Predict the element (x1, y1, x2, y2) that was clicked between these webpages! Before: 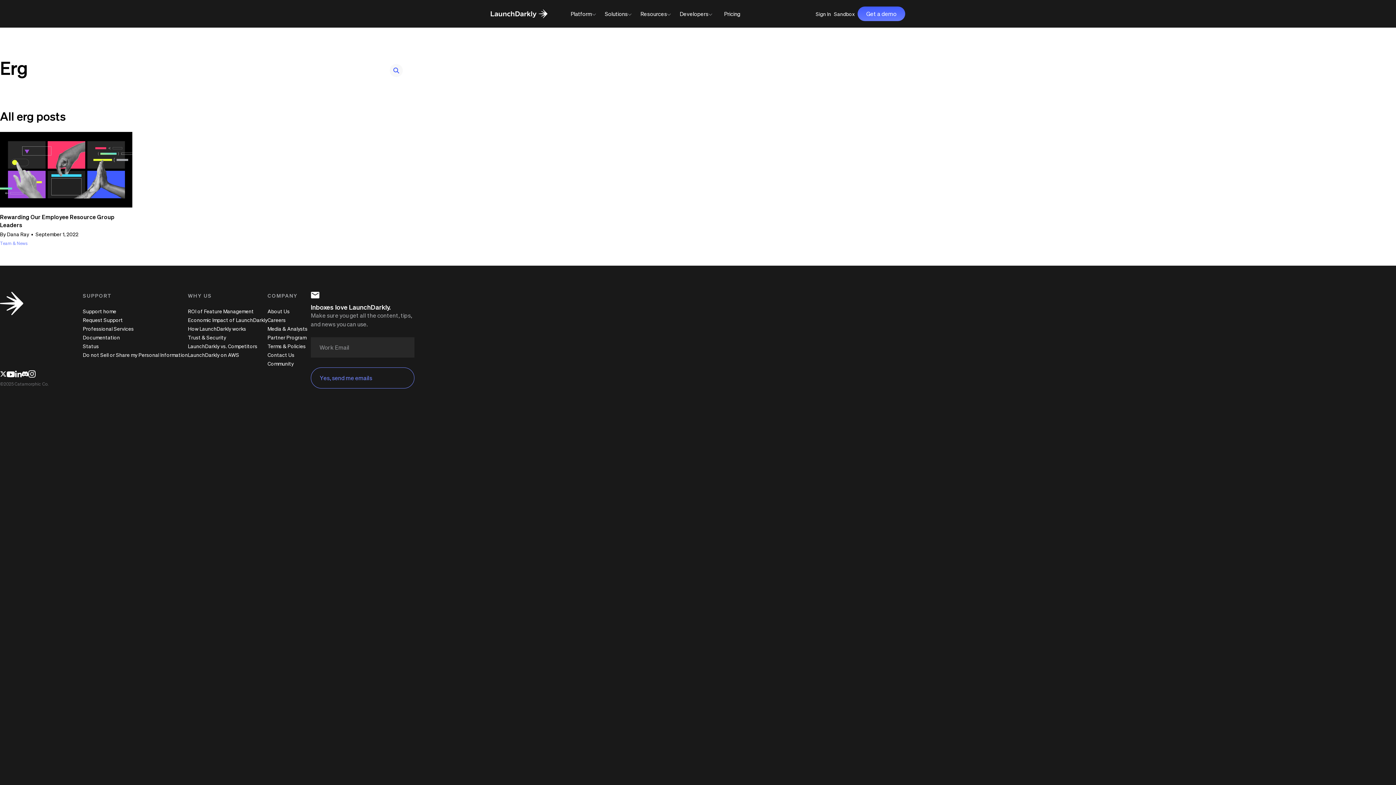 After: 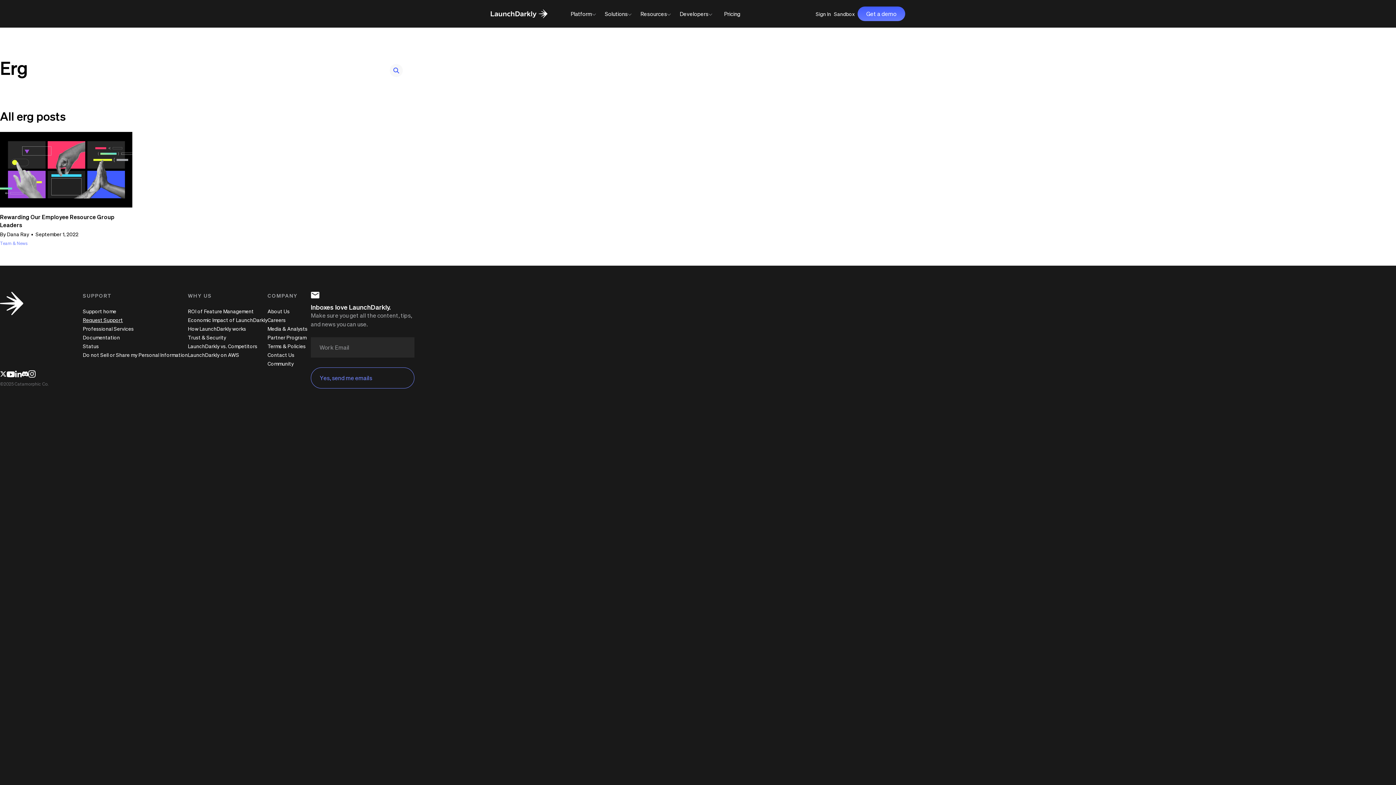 Action: label: Request Support bbox: (82, 316, 122, 323)